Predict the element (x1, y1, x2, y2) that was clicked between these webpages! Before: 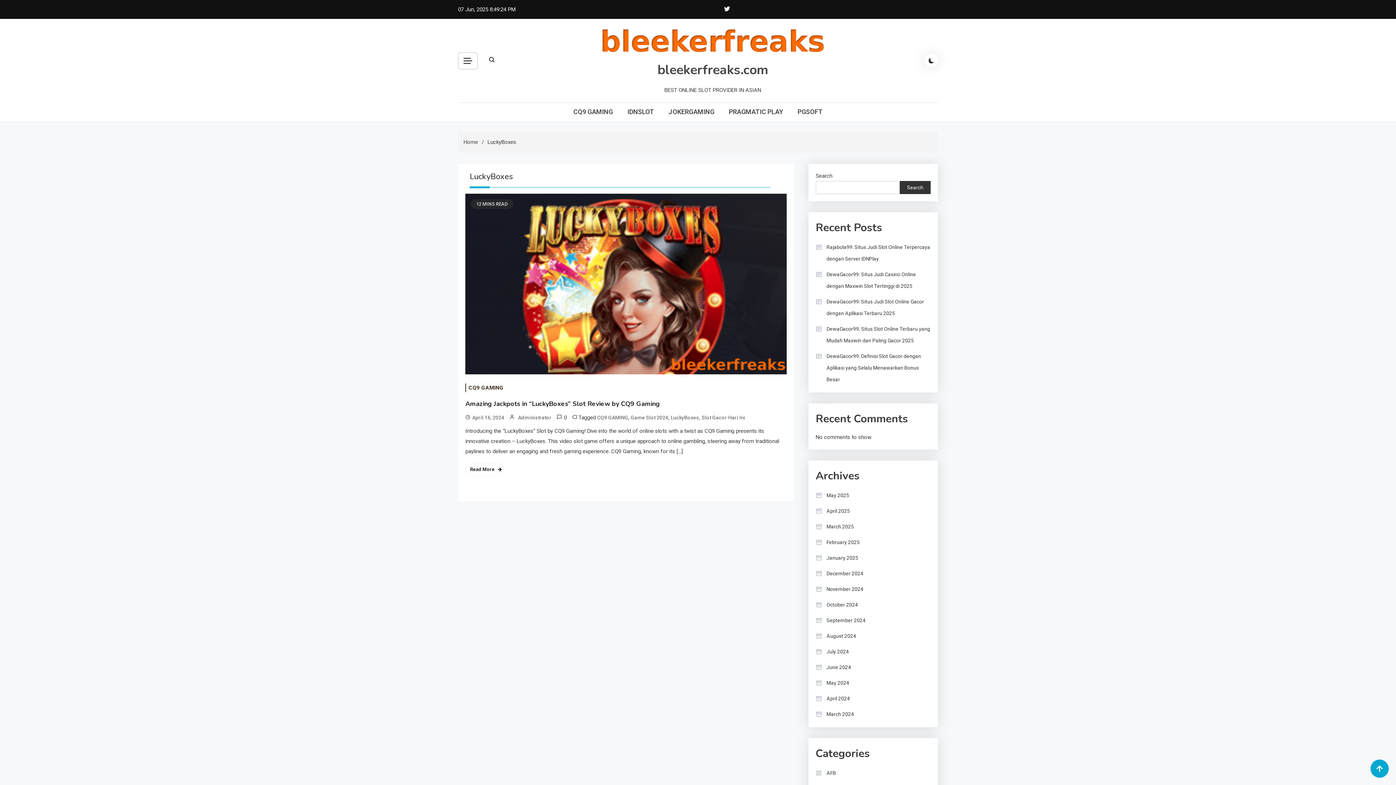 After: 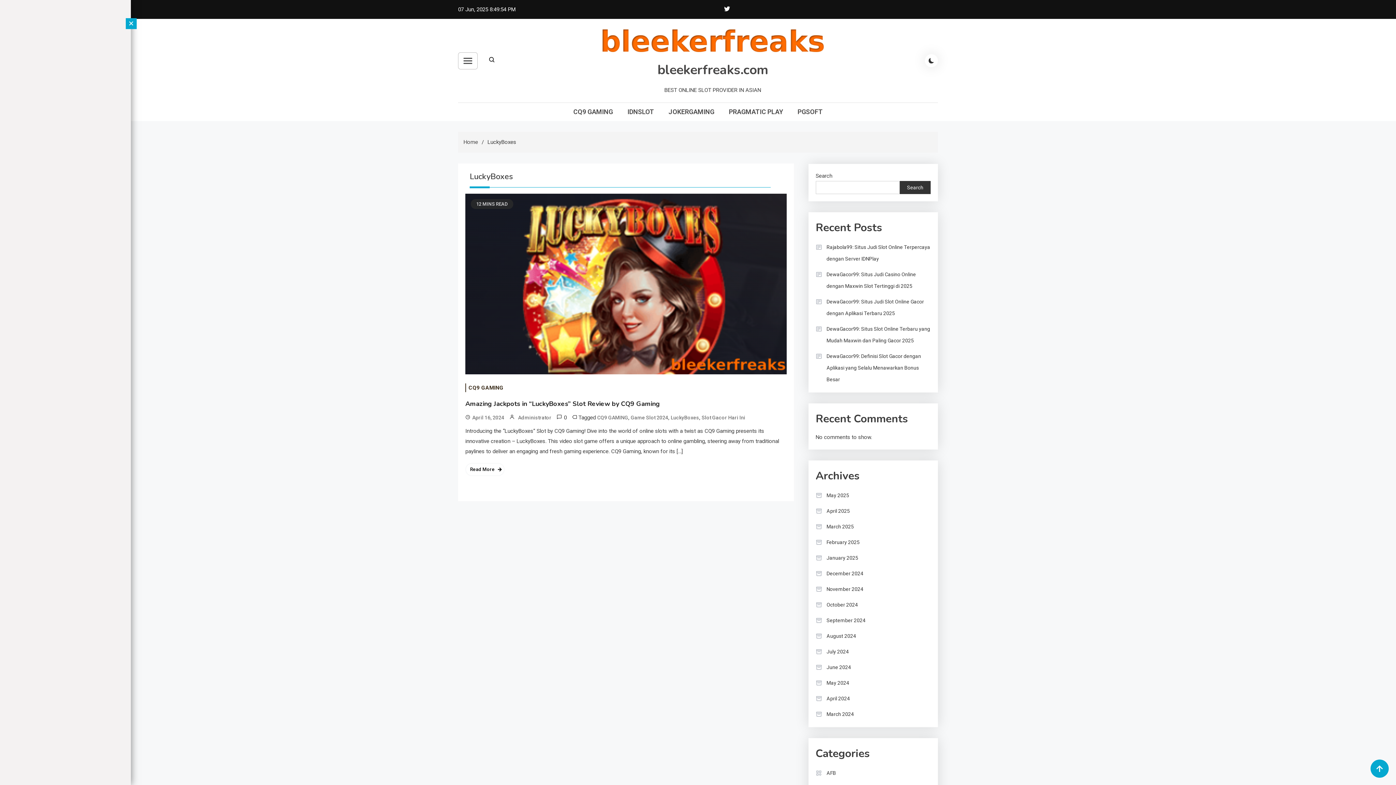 Action: bbox: (463, 57, 472, 63)